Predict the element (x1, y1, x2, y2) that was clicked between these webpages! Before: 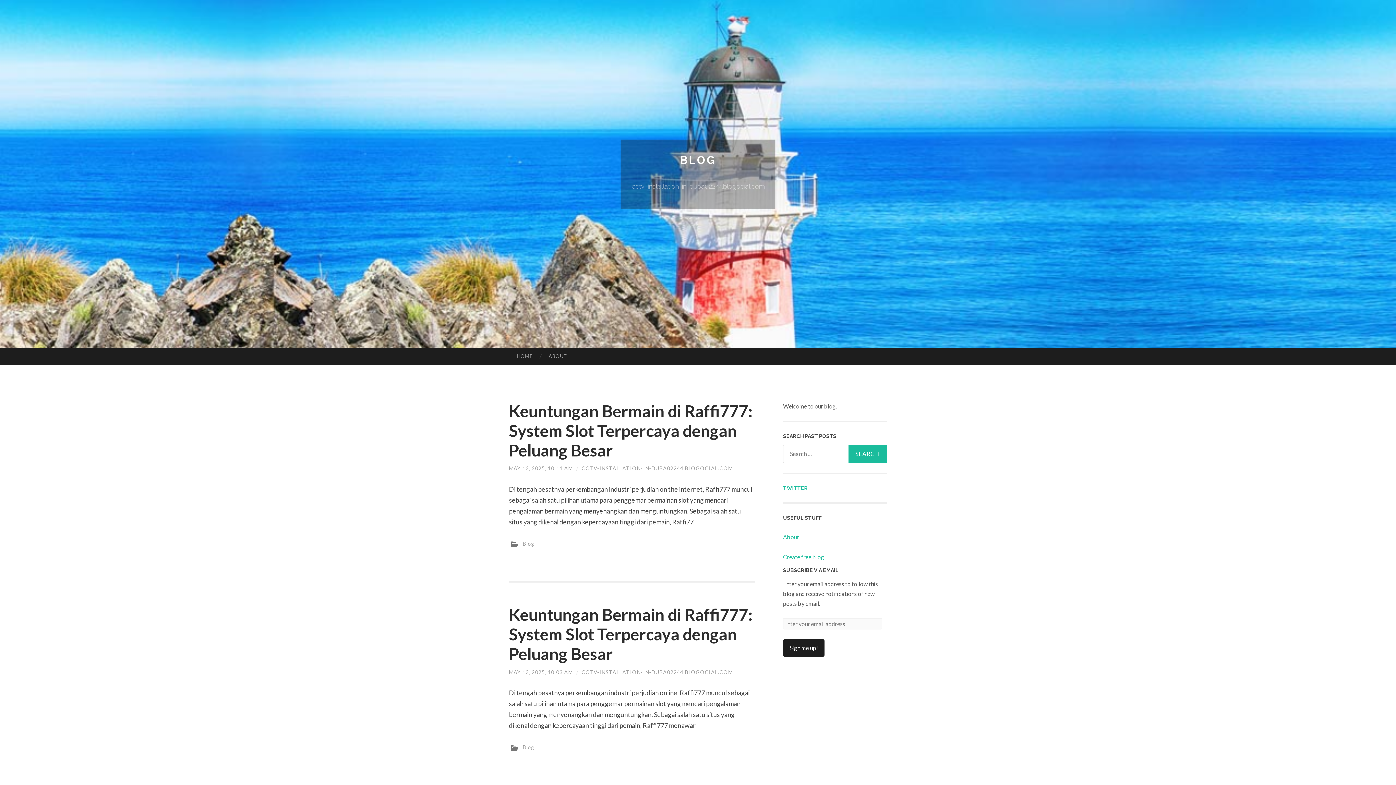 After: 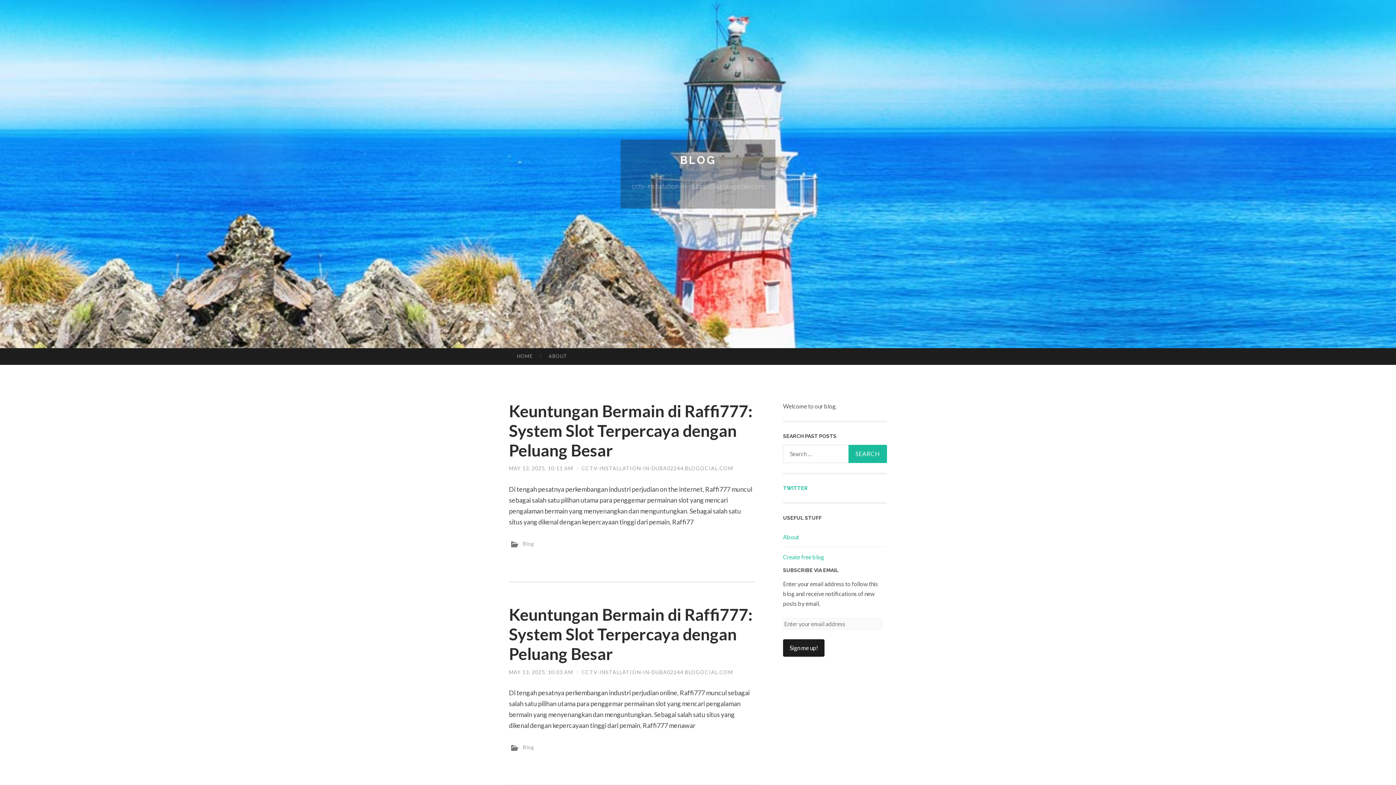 Action: bbox: (509, 669, 573, 675) label: MAY 13, 2025, 10:03 AM